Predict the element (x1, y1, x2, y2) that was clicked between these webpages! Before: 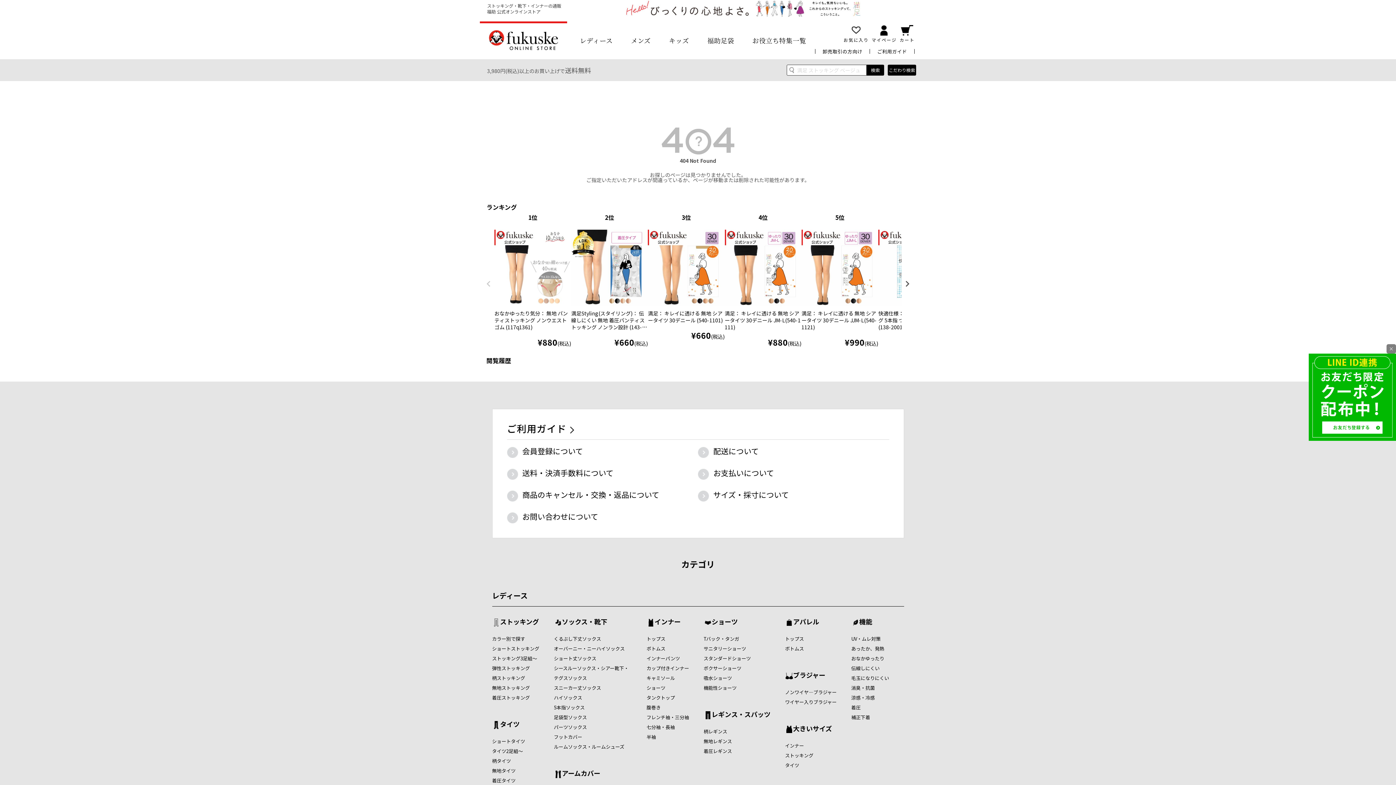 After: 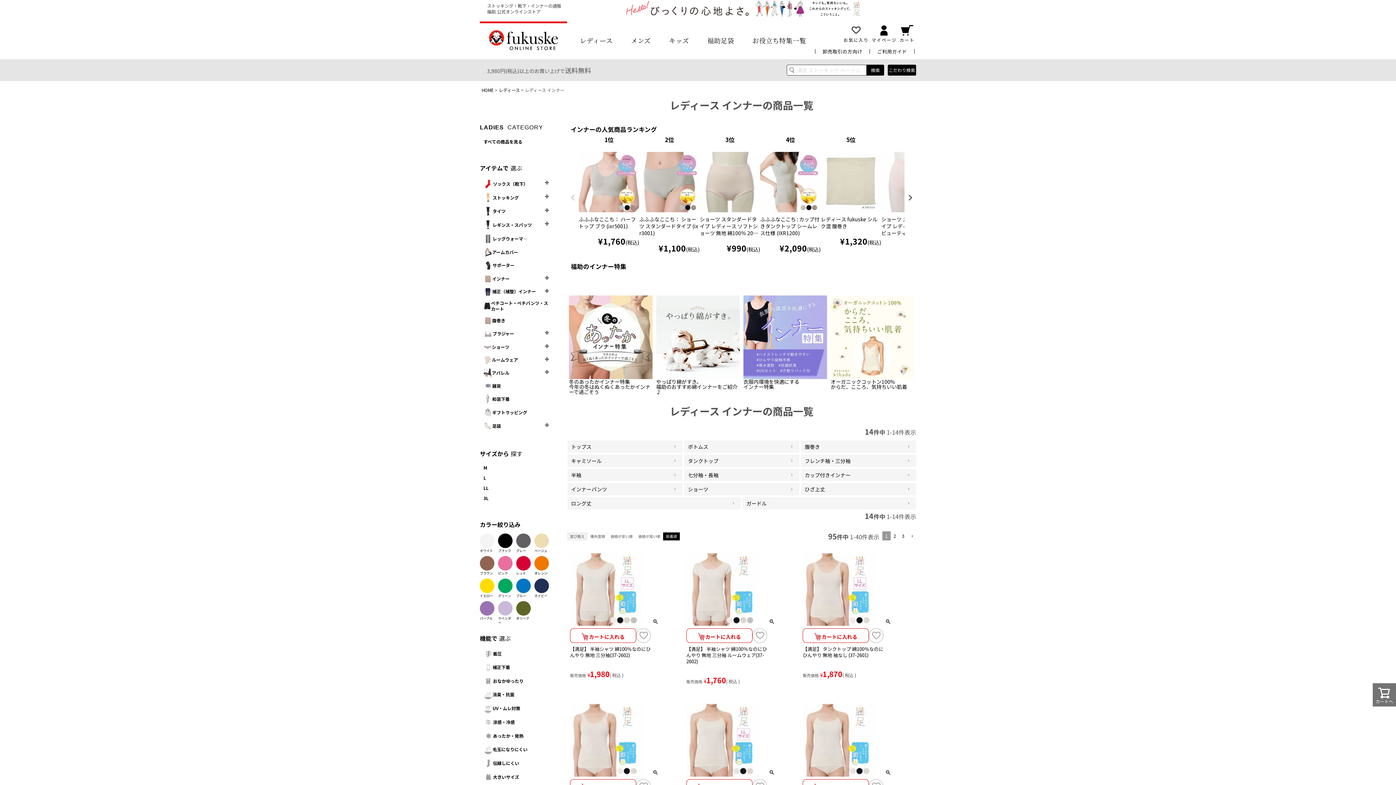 Action: label: インナー bbox: (646, 618, 680, 626)